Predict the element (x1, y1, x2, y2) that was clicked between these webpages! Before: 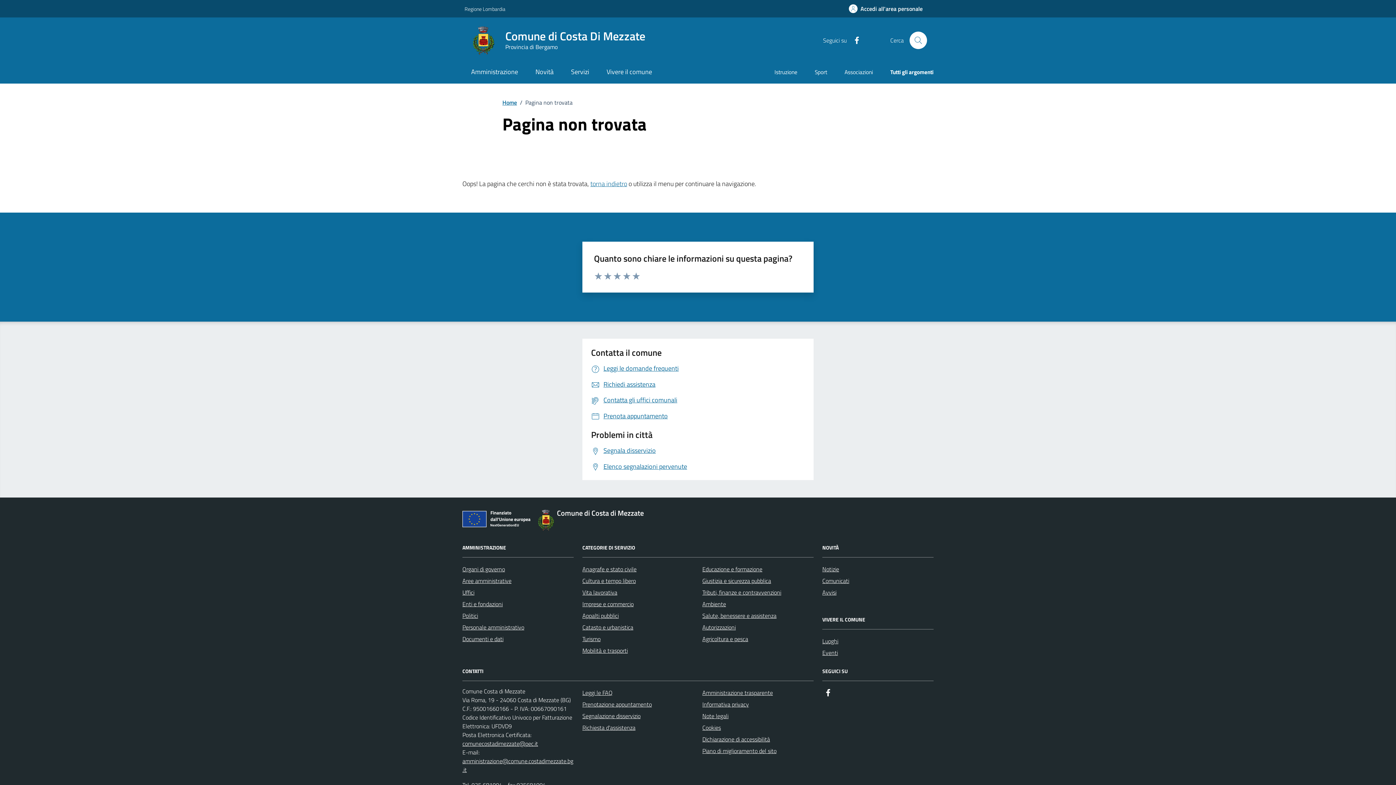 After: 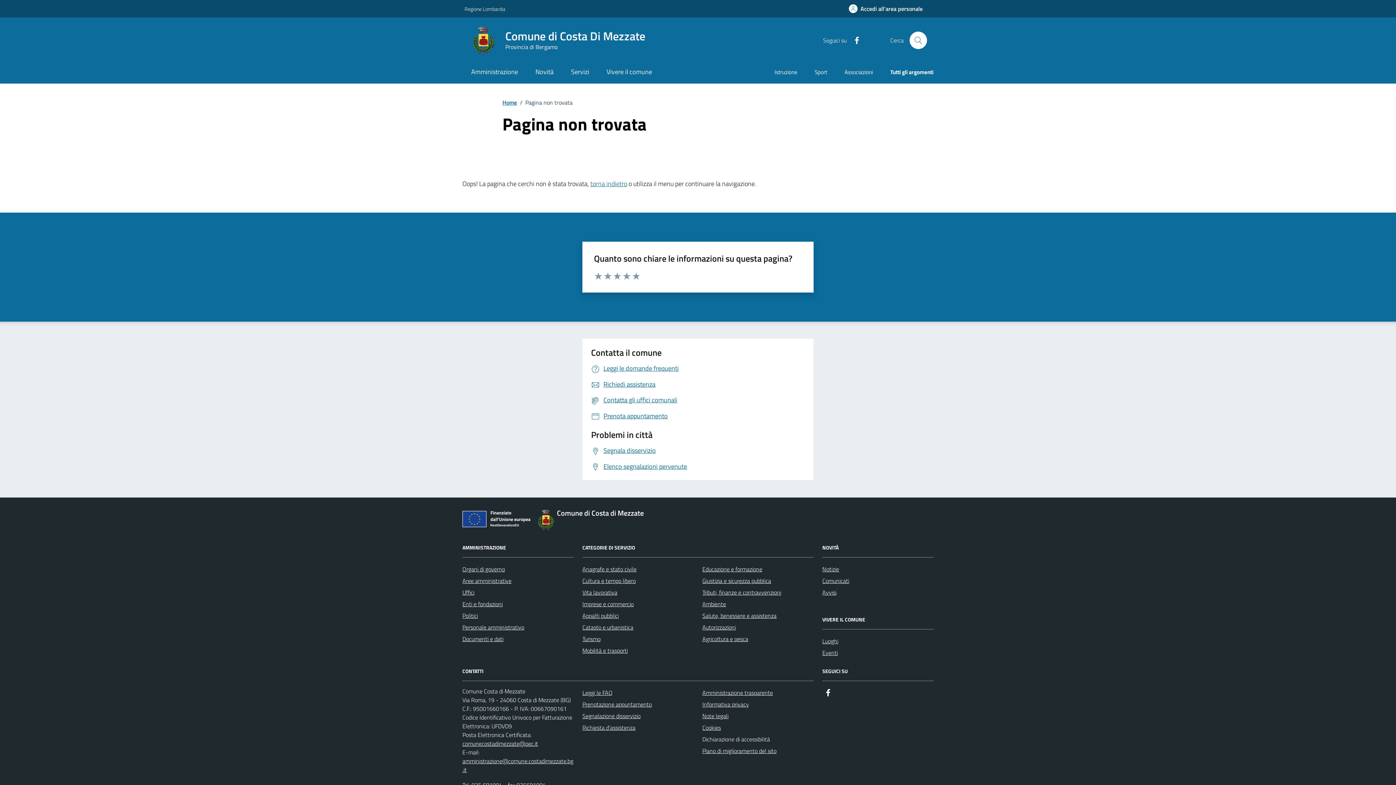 Action: bbox: (702, 733, 770, 745) label: Dichiarazione di accessibilità